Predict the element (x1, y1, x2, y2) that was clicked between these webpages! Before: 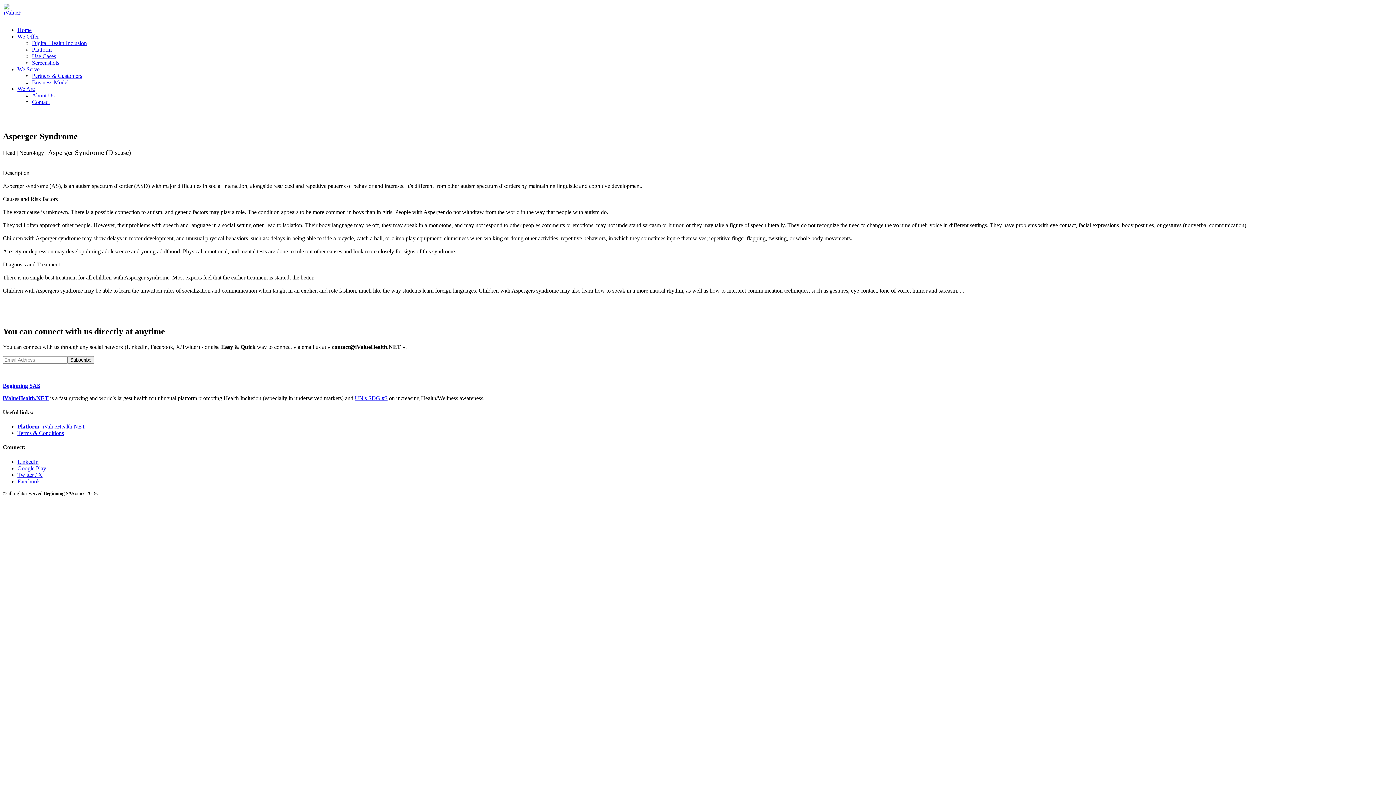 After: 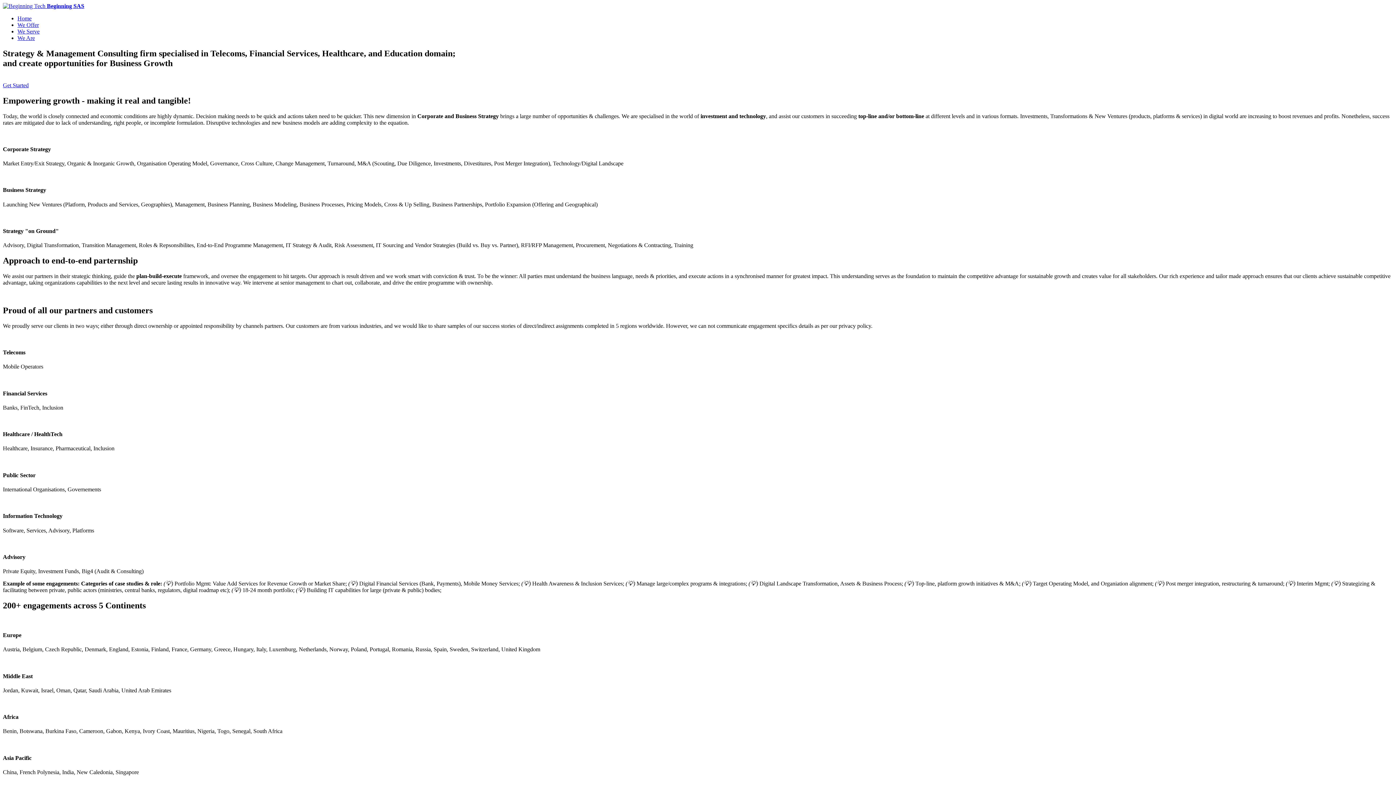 Action: bbox: (32, 98, 49, 105) label: Contact